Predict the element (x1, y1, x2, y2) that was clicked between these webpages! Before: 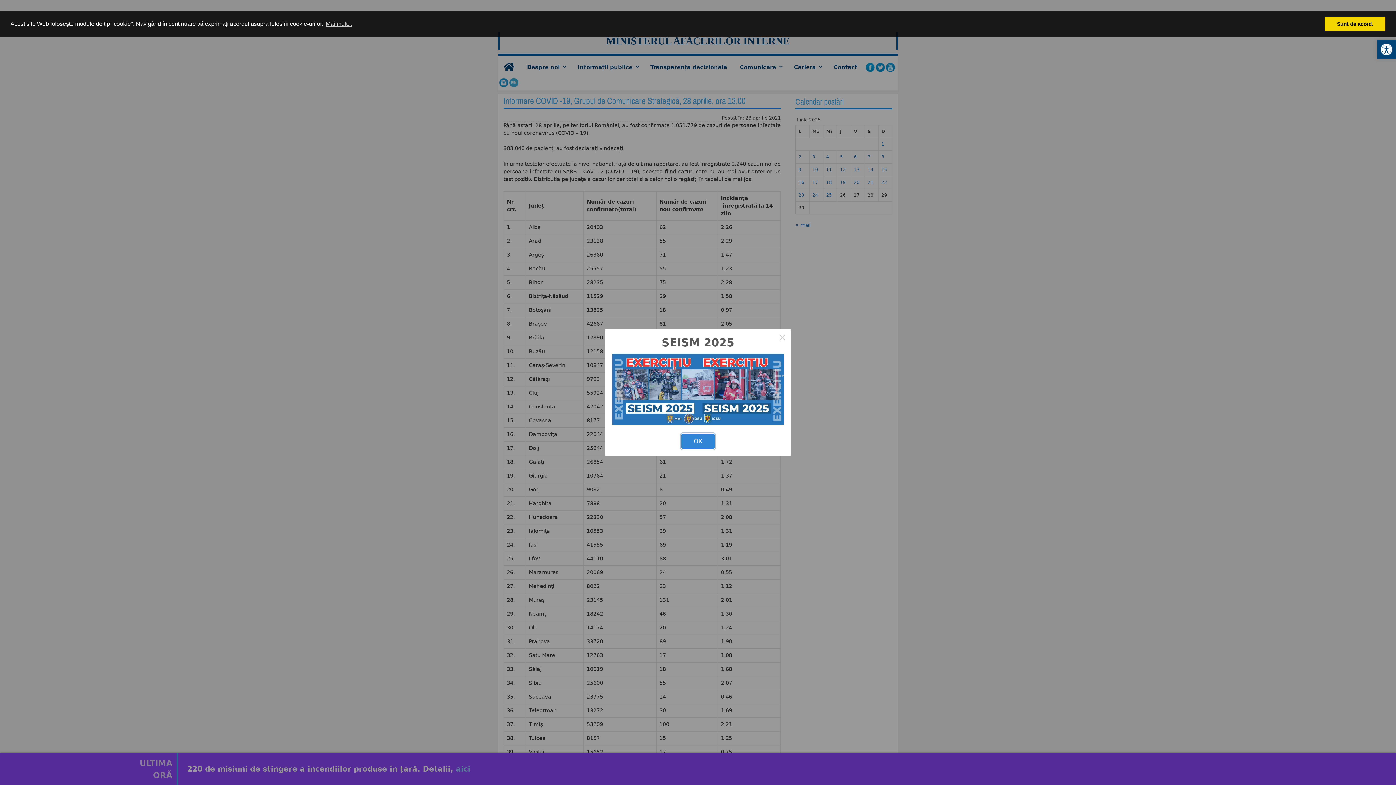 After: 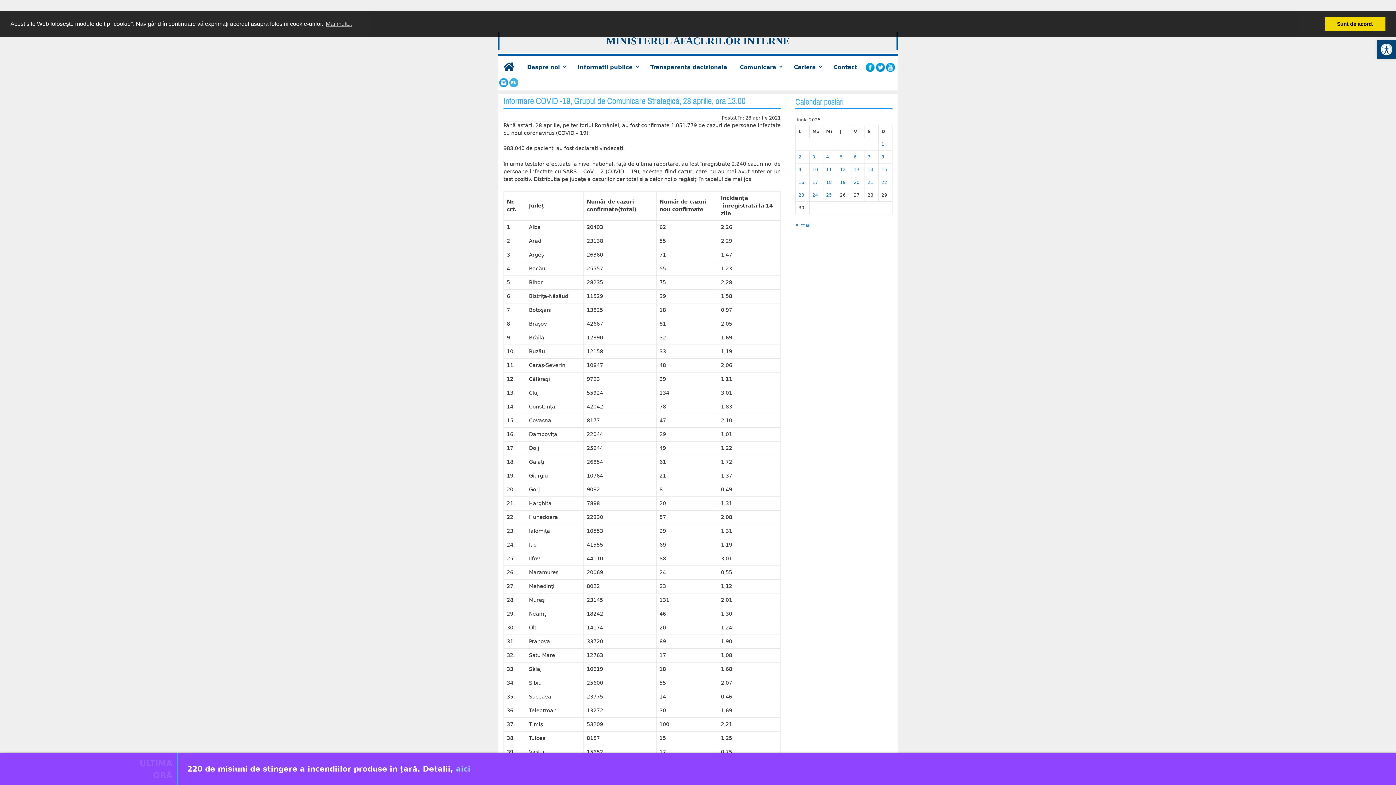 Action: bbox: (773, 329, 791, 346) label: Close this dialog